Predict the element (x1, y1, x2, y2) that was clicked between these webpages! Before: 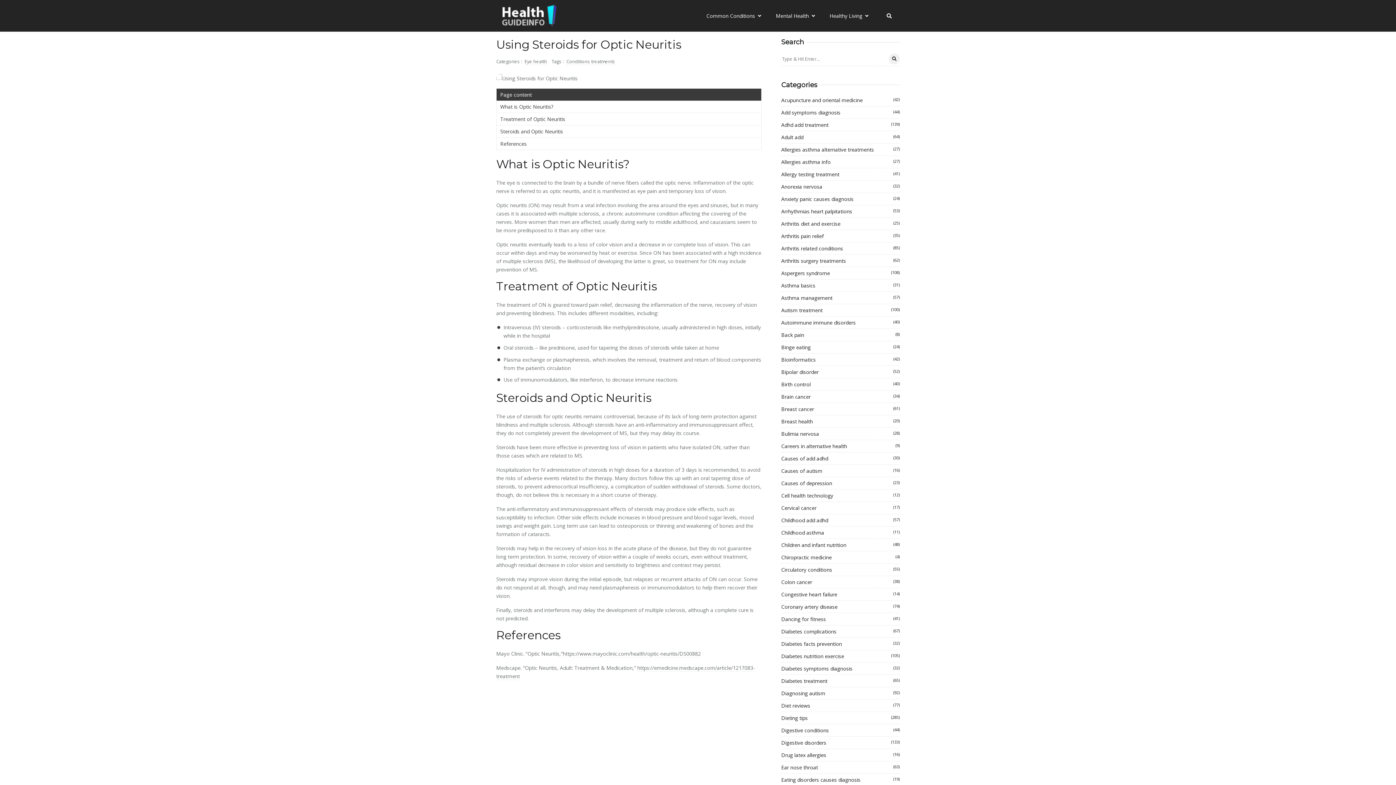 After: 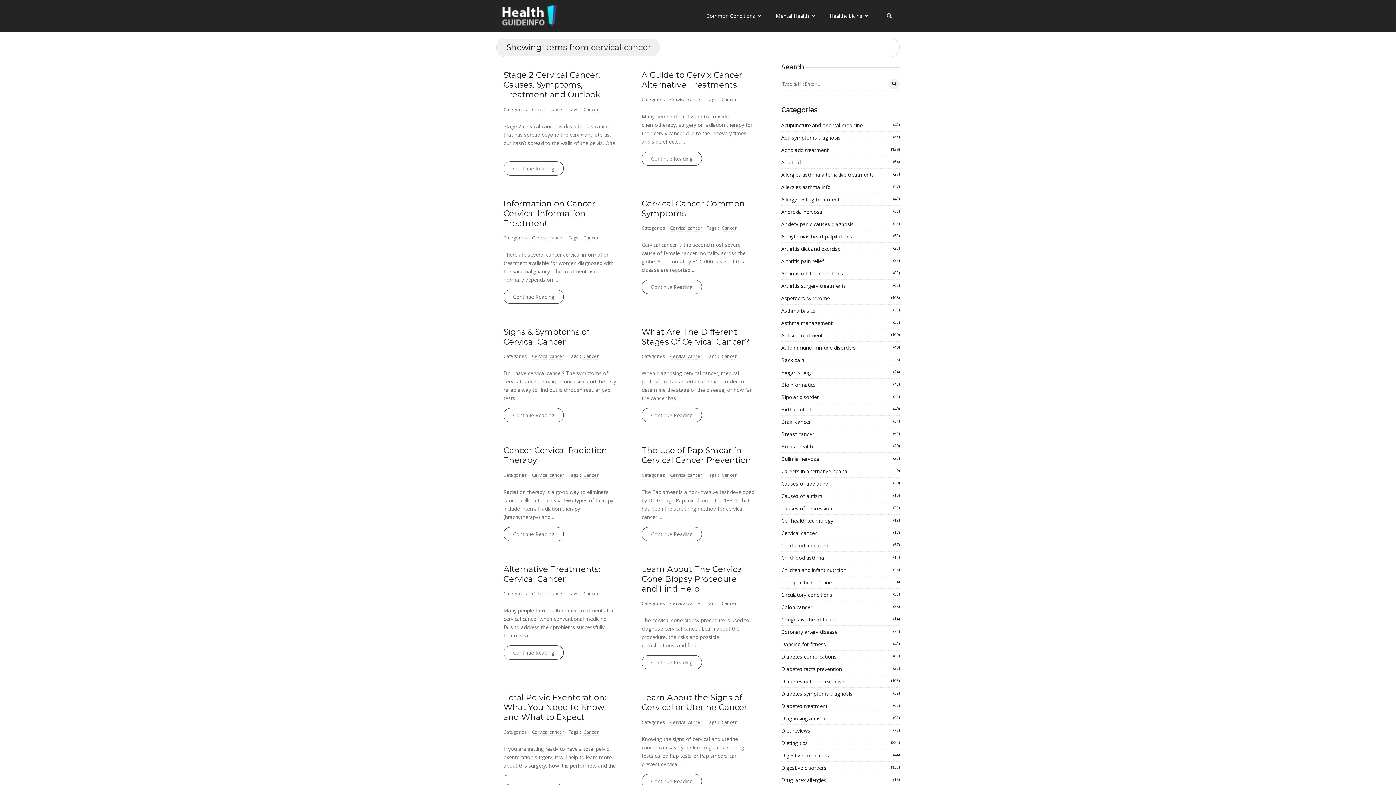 Action: label: Cervical cancer
(17) bbox: (781, 504, 900, 512)